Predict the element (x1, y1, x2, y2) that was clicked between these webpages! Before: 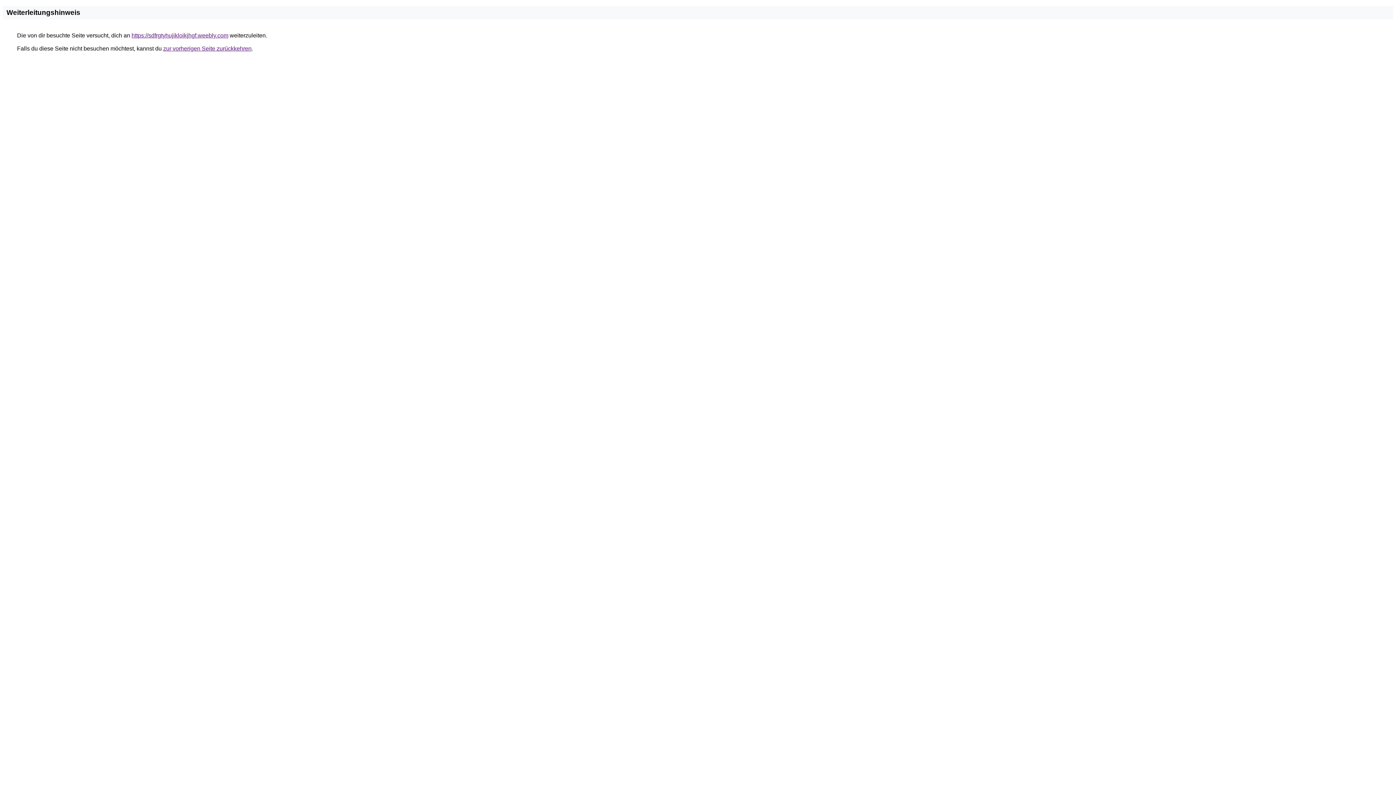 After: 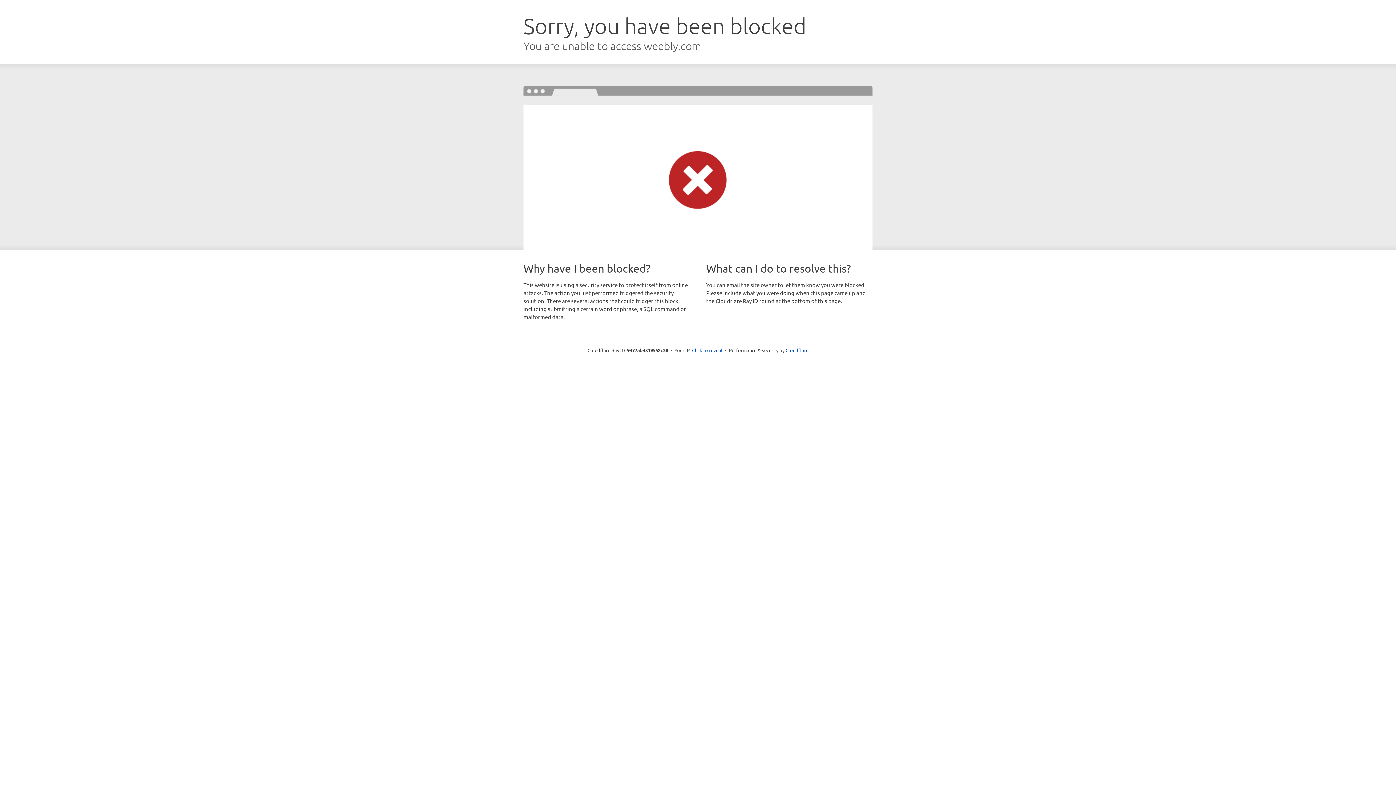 Action: label: https://sdfrgtyhujikloikjhgf.weebly.com bbox: (131, 32, 228, 38)